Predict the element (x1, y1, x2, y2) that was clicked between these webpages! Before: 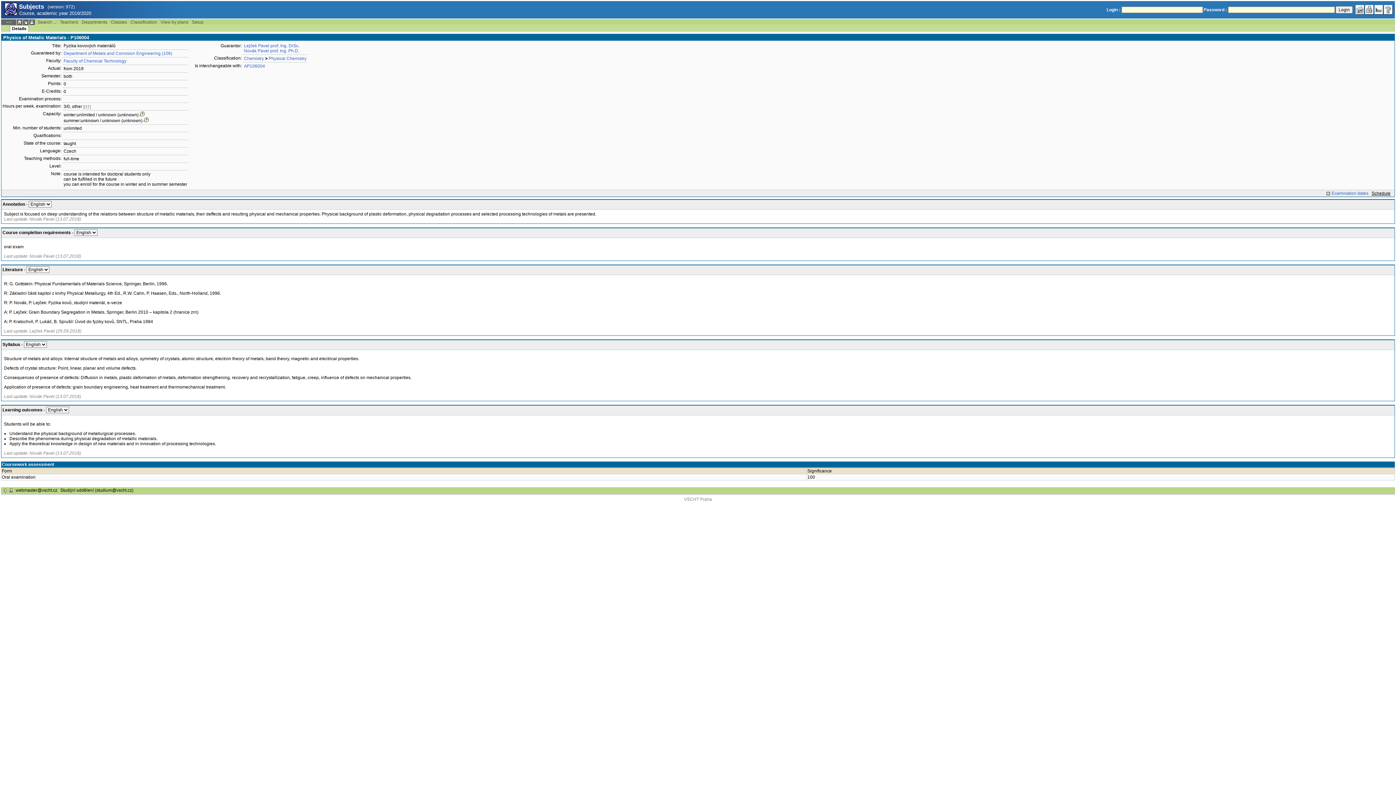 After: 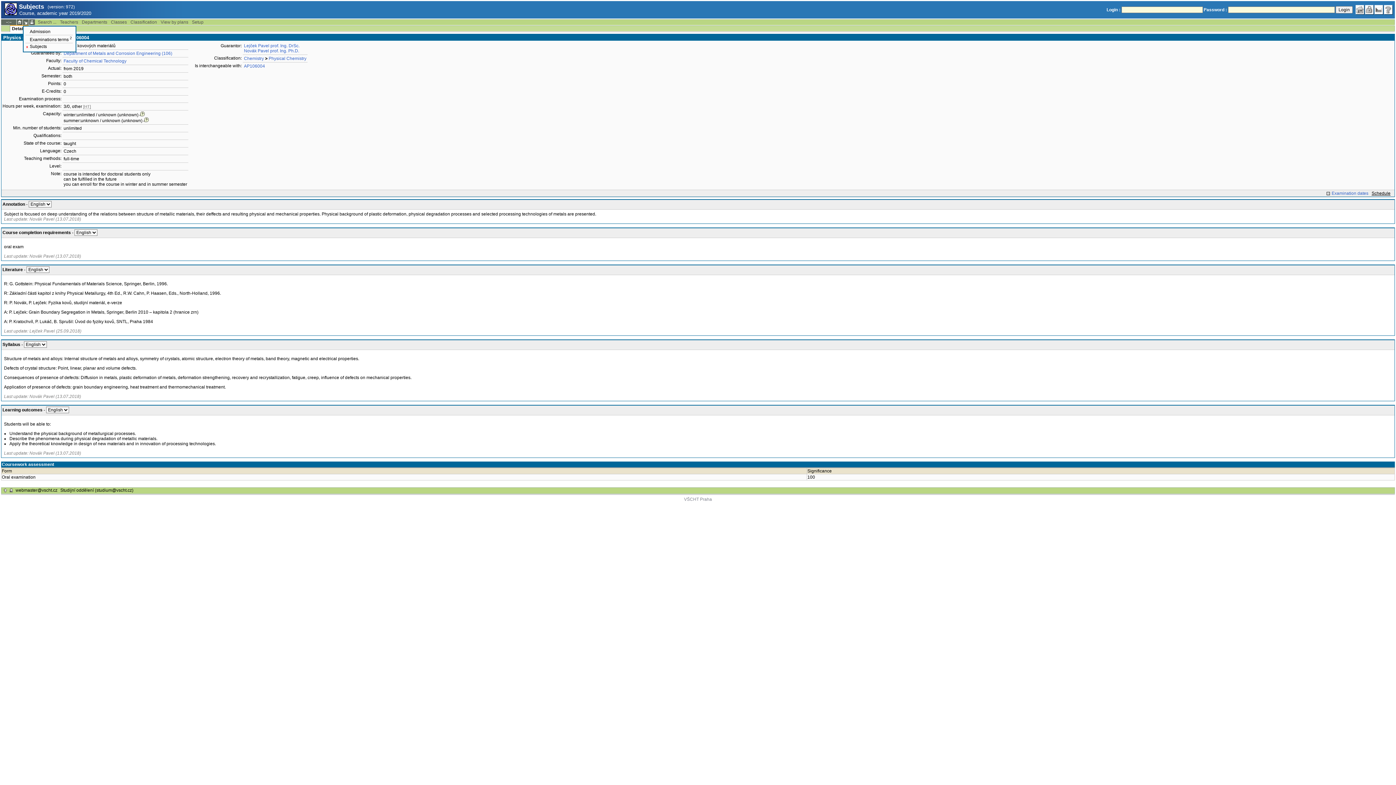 Action: bbox: (22, 19, 28, 25)